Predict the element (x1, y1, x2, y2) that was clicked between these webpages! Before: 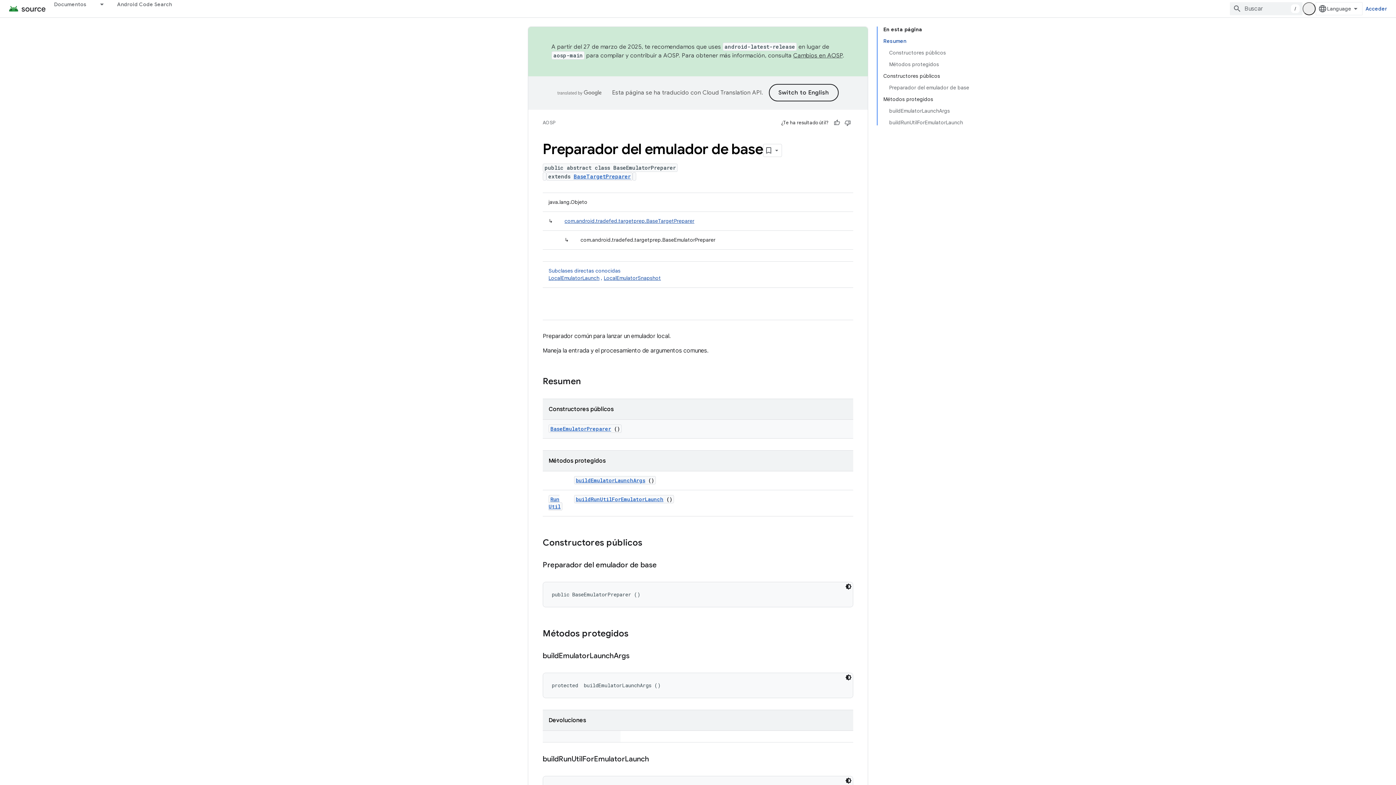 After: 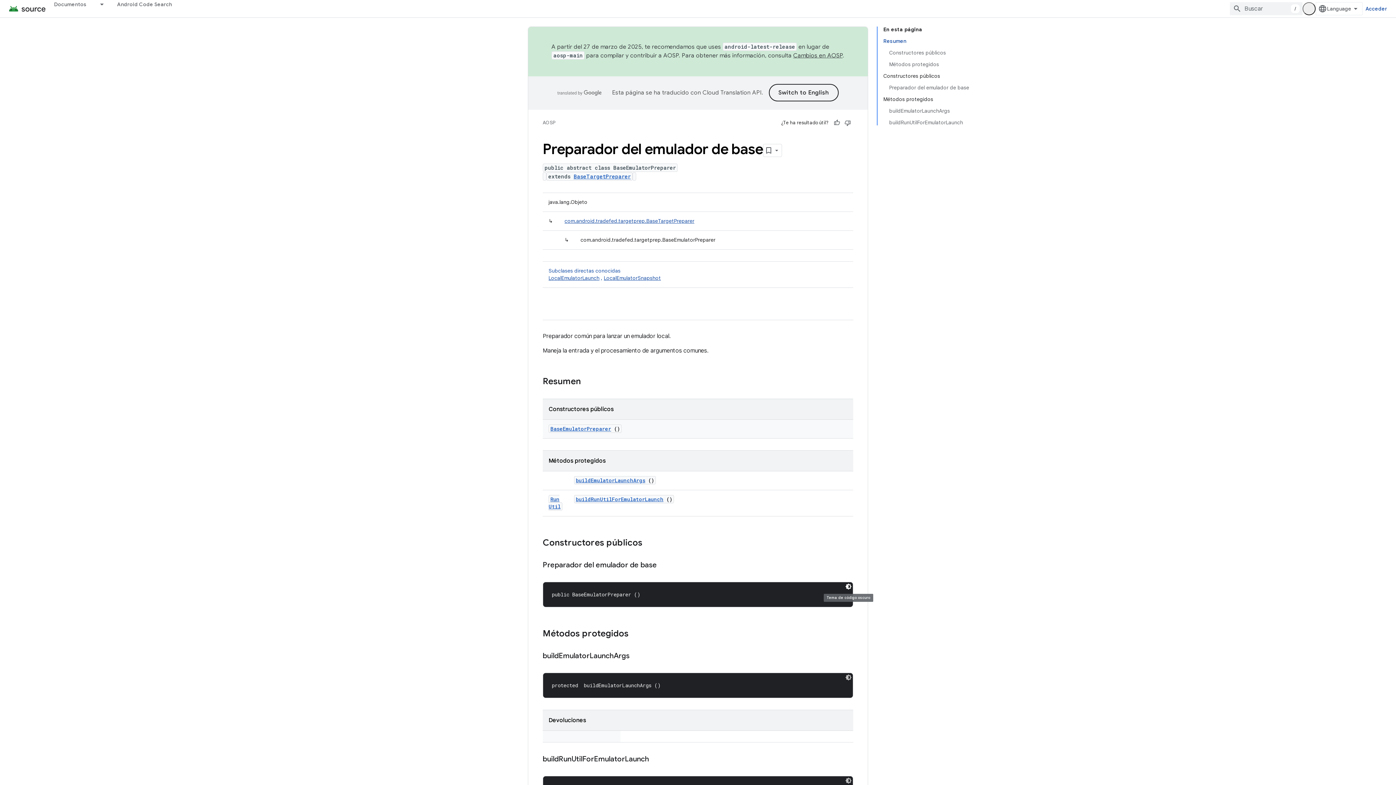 Action: label: Tema de código oscuro bbox: (844, 582, 853, 591)